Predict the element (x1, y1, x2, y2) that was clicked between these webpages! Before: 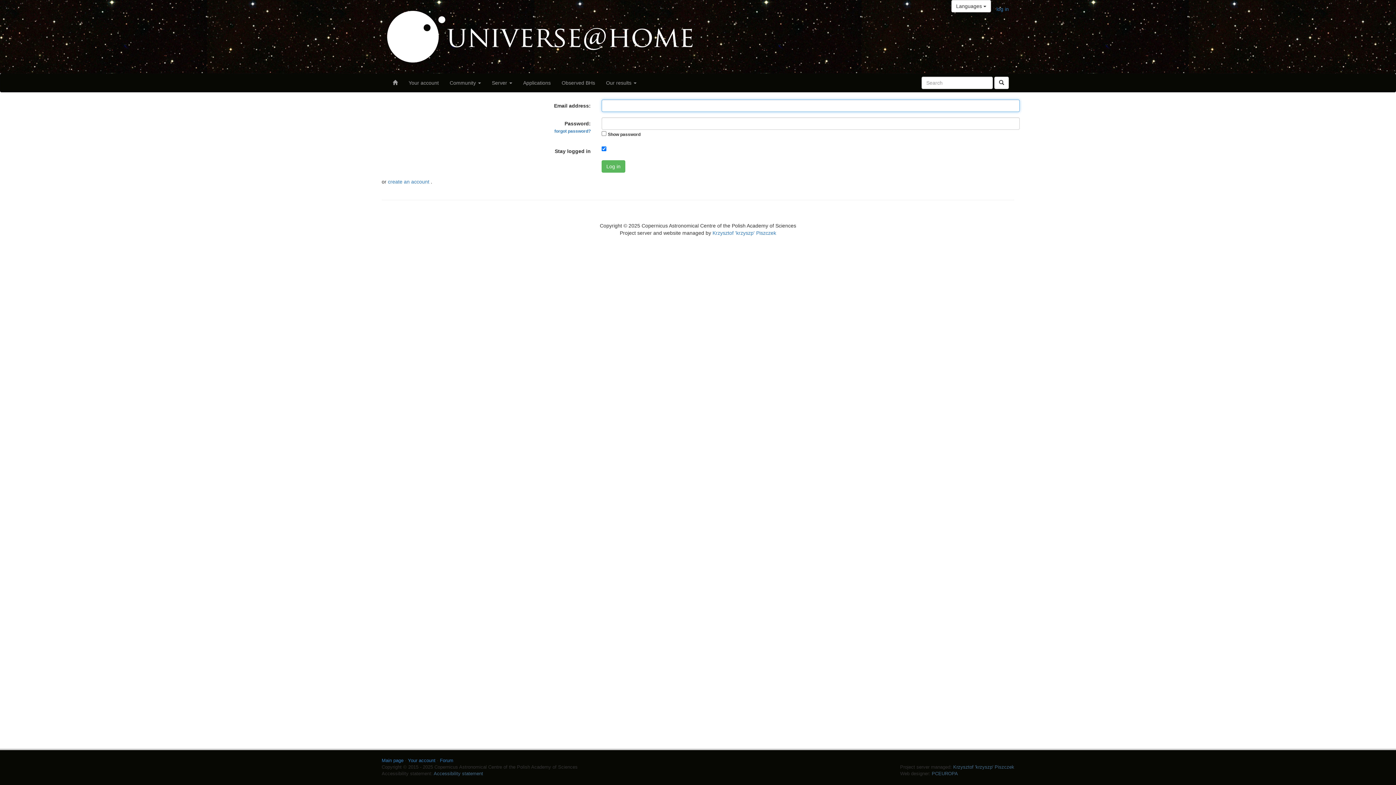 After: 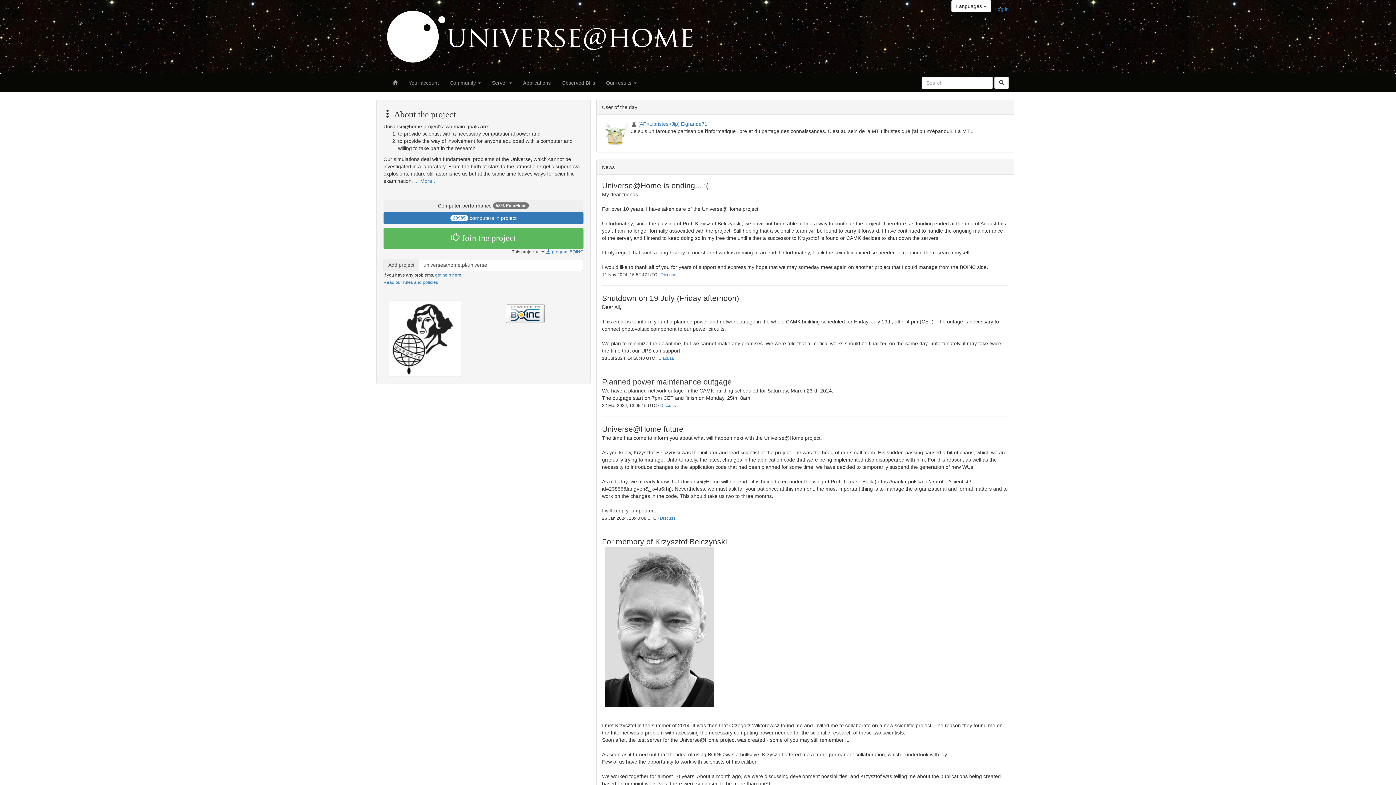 Action: bbox: (387, 73, 403, 91)